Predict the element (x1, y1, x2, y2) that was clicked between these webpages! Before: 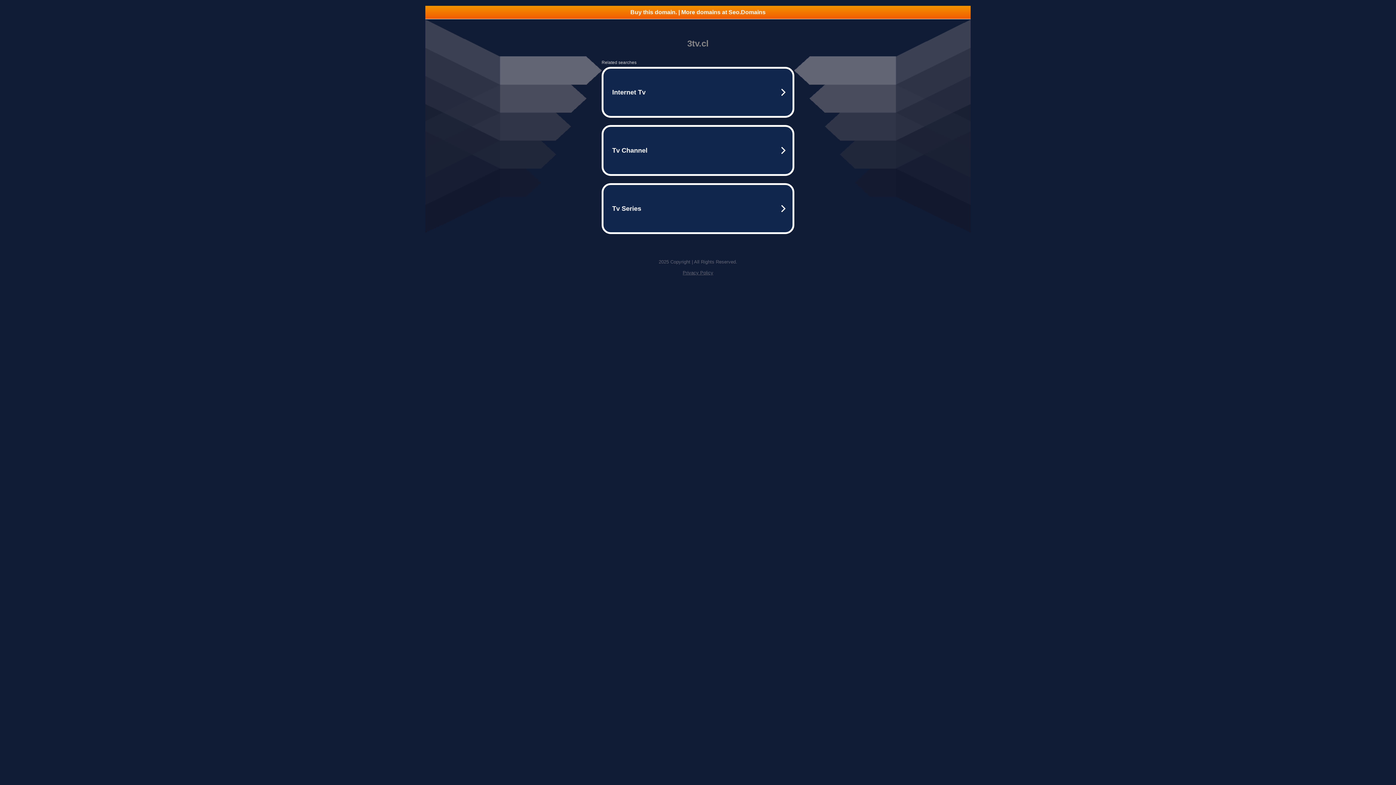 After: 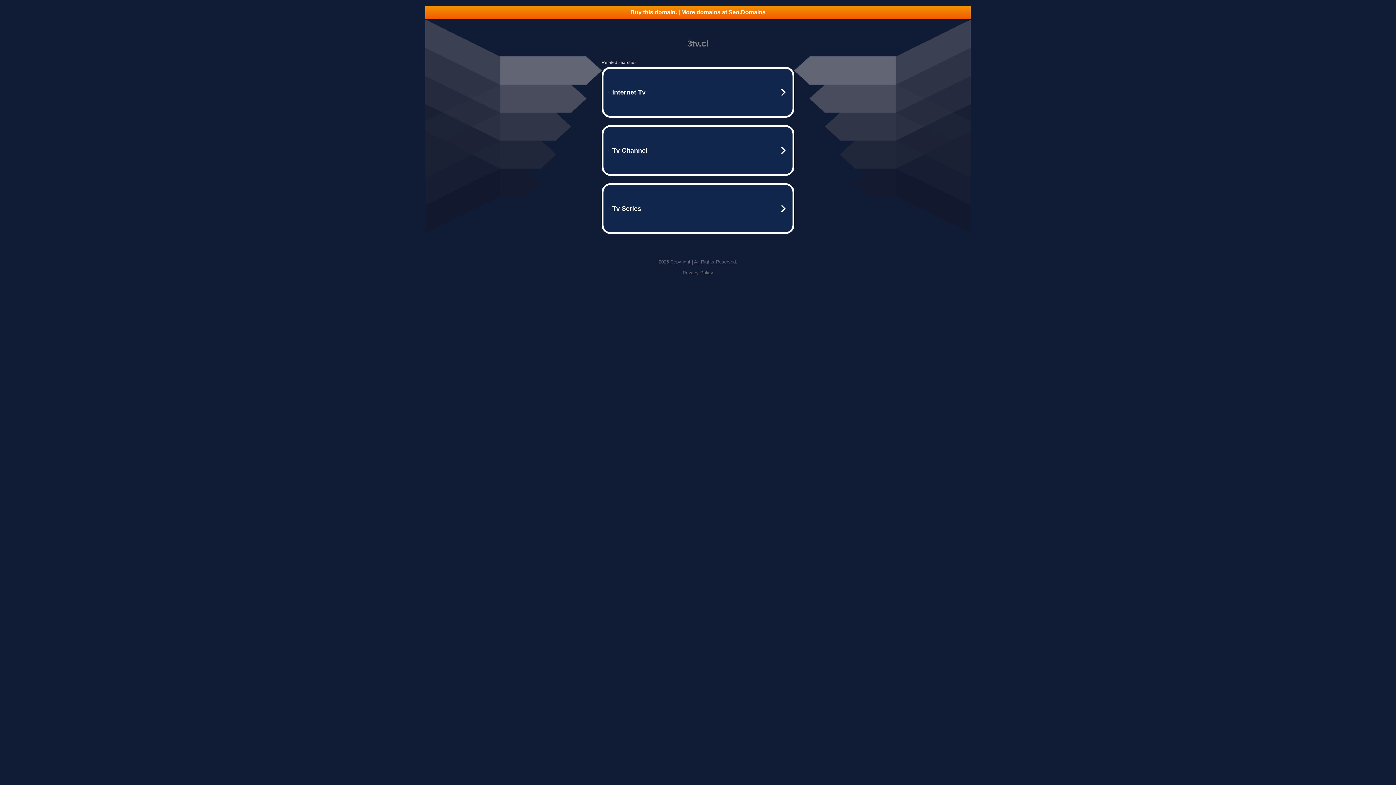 Action: label: Privacy Policy bbox: (682, 270, 713, 275)